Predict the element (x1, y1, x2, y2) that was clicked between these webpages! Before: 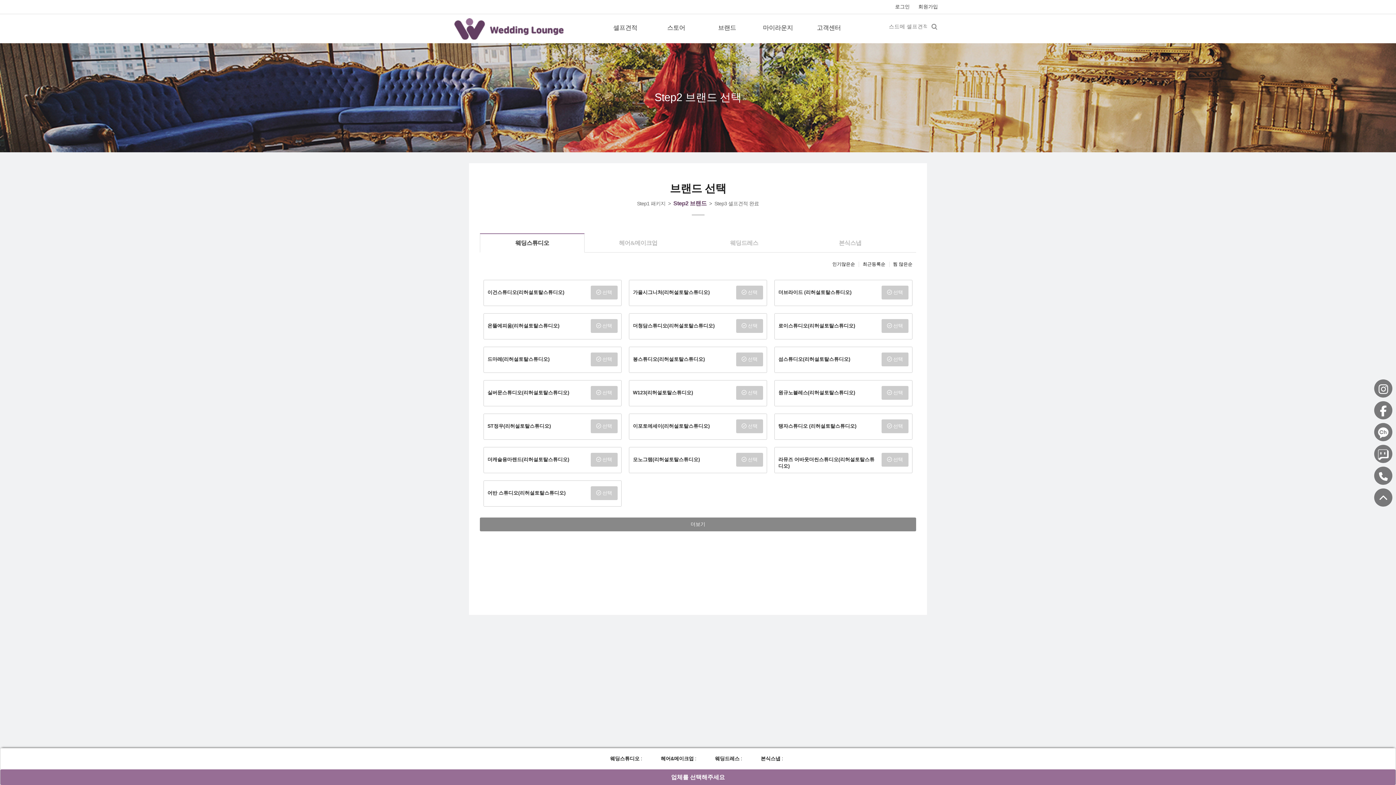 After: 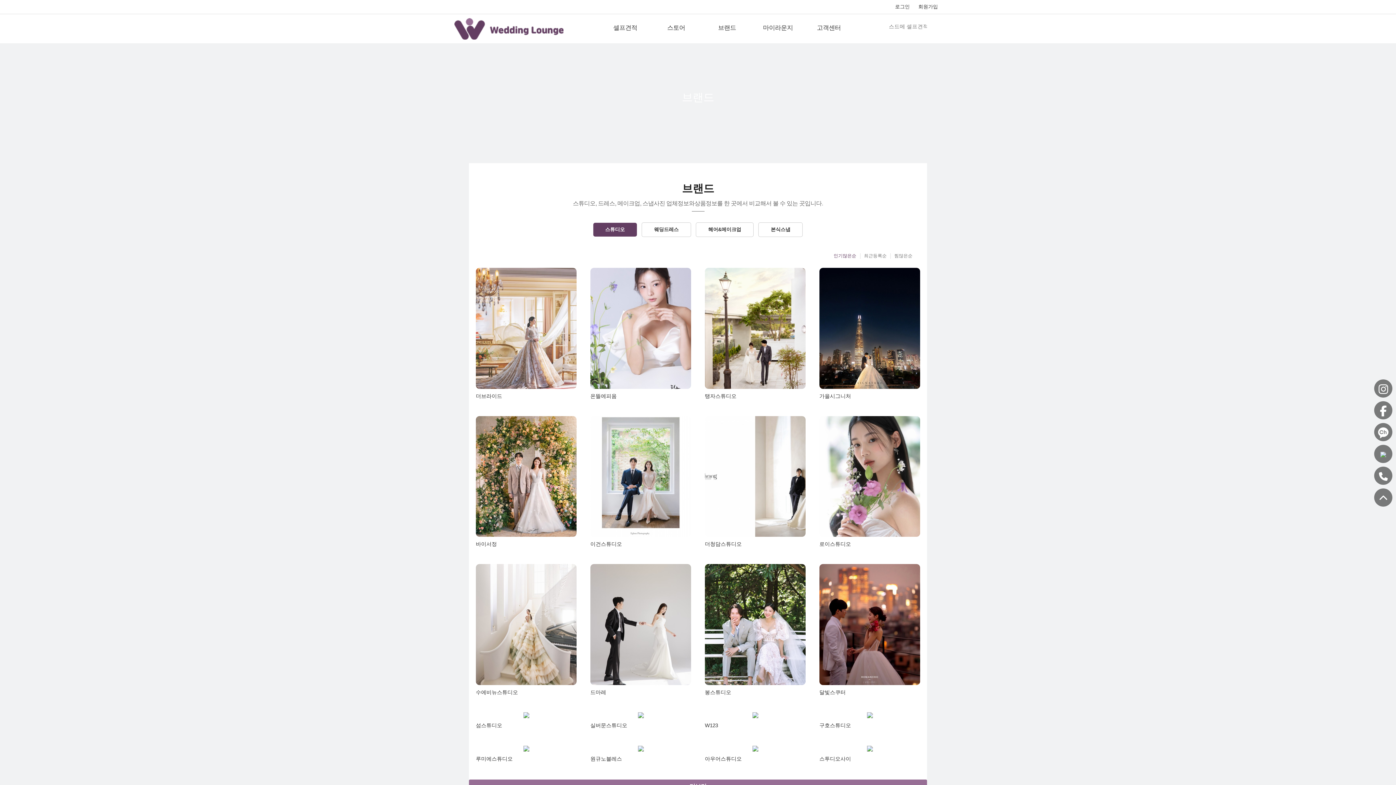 Action: bbox: (701, 14, 752, 41) label: 브랜드